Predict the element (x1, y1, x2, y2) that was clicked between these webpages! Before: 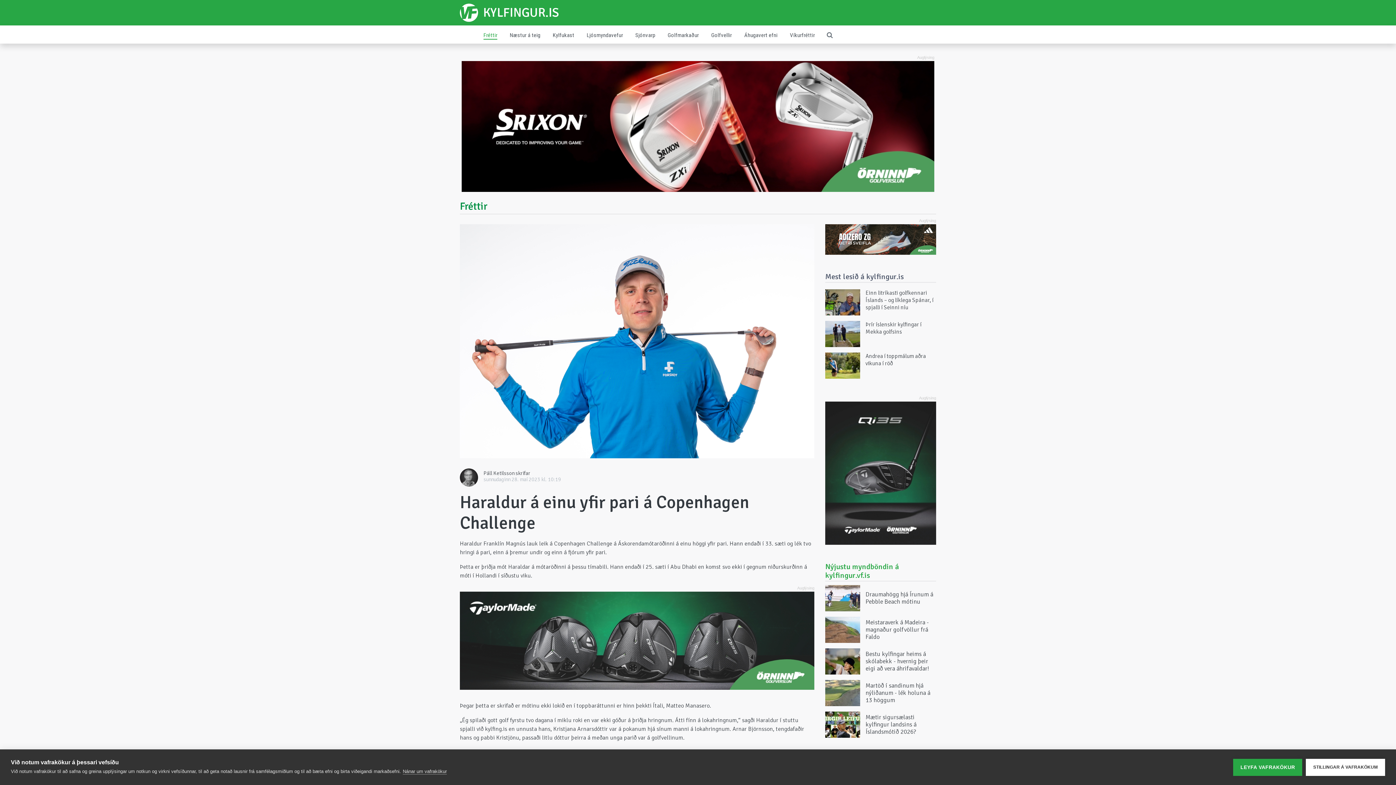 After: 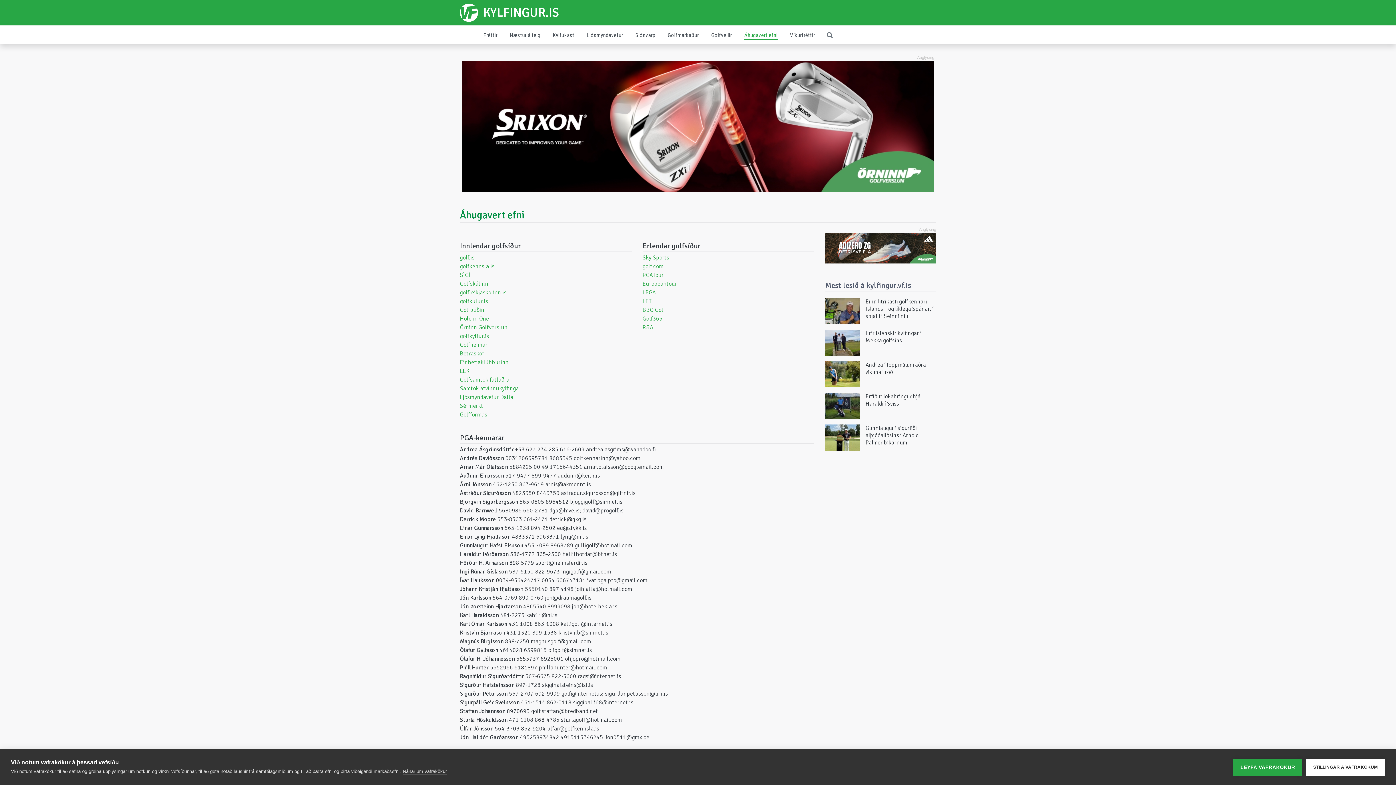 Action: label: Áhugavert efni bbox: (744, 31, 777, 39)